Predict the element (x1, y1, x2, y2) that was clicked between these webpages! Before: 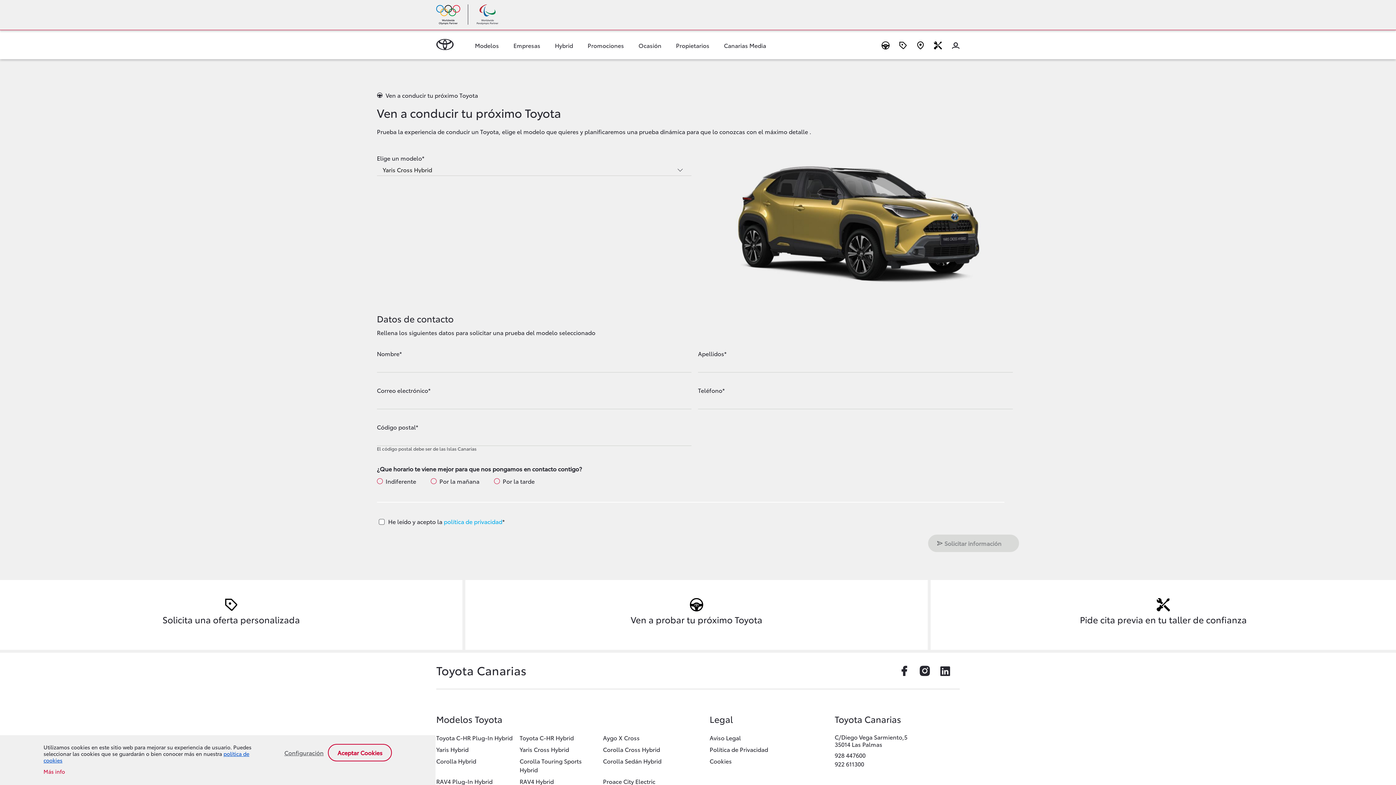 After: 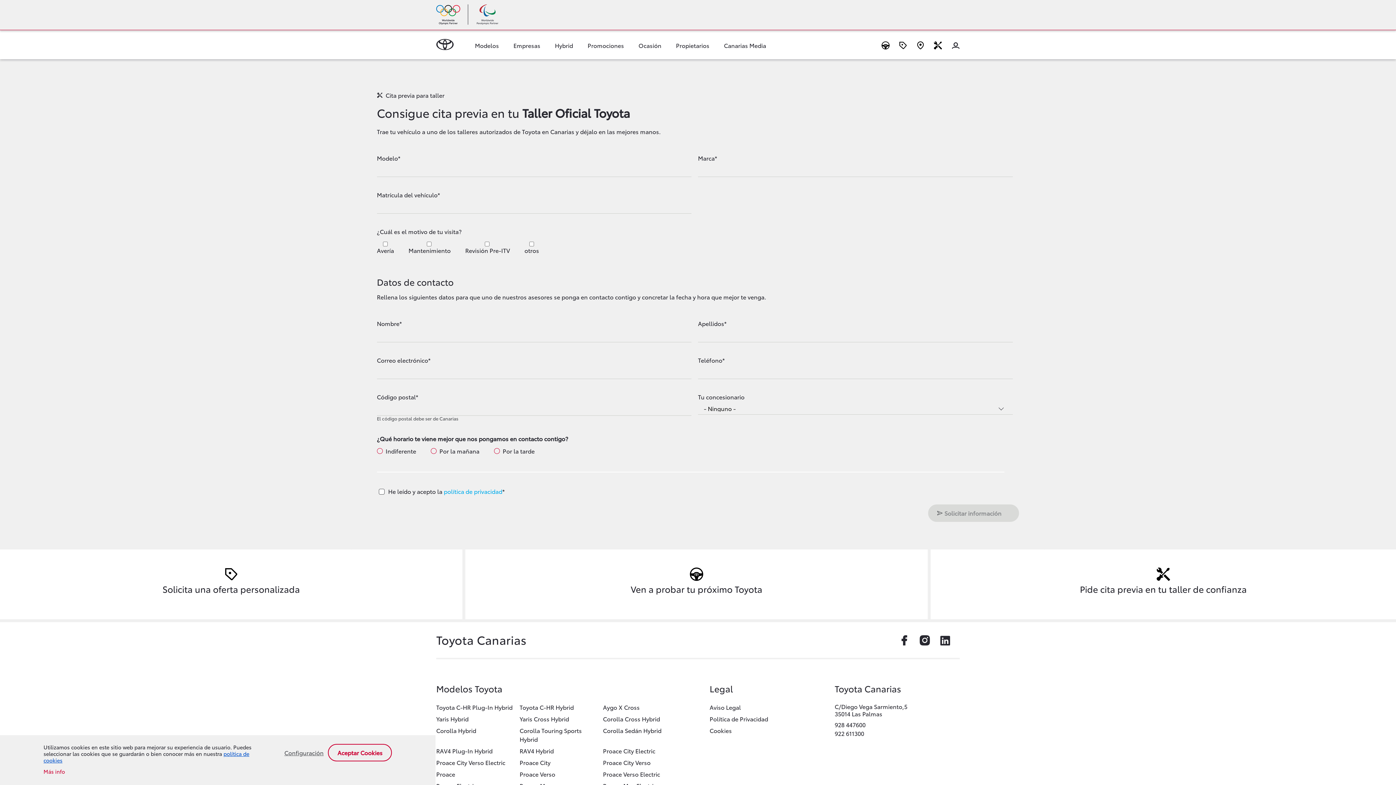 Action: bbox: (930, 580, 1396, 642) label: Pide cita previa en tu taller de confianza